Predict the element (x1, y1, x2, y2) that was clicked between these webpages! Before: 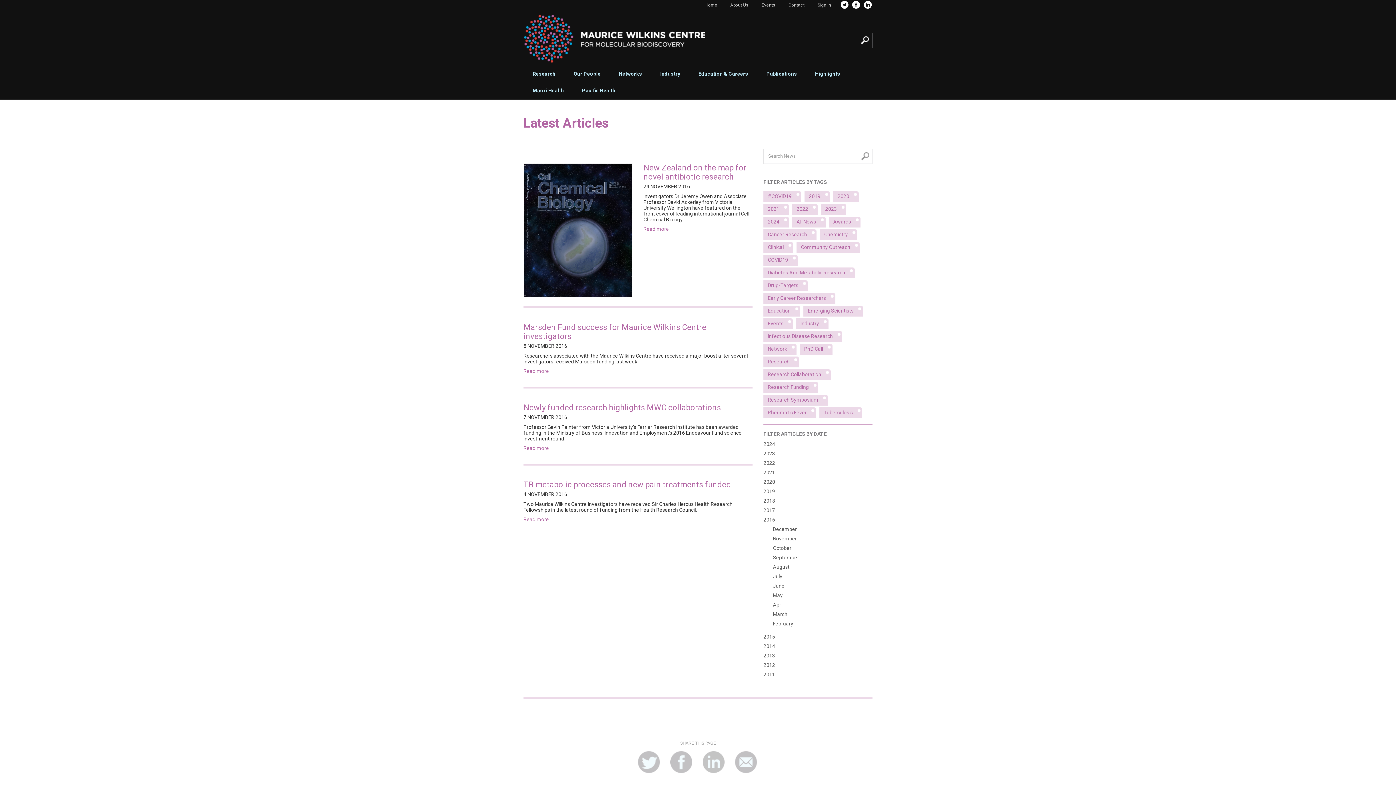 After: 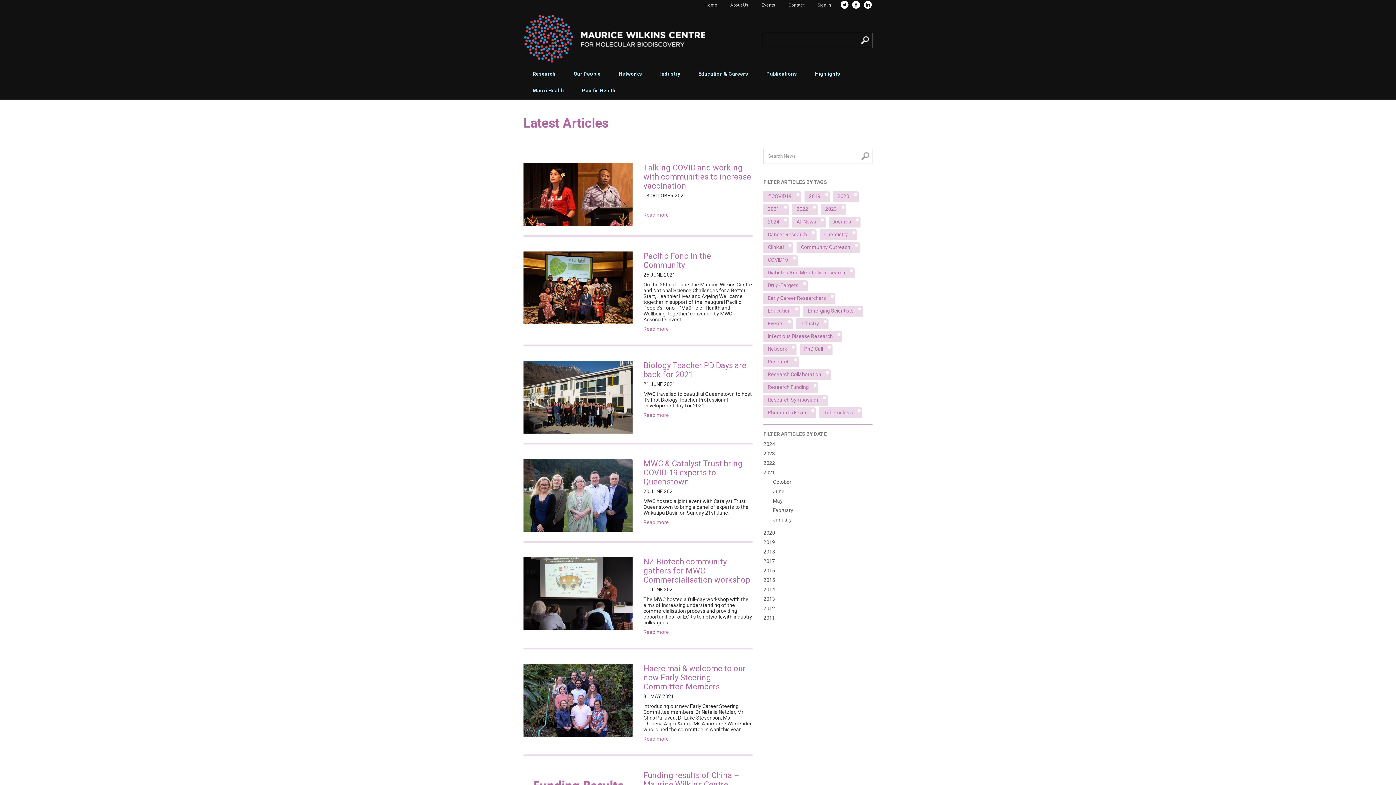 Action: bbox: (763, 469, 775, 475) label: 2021